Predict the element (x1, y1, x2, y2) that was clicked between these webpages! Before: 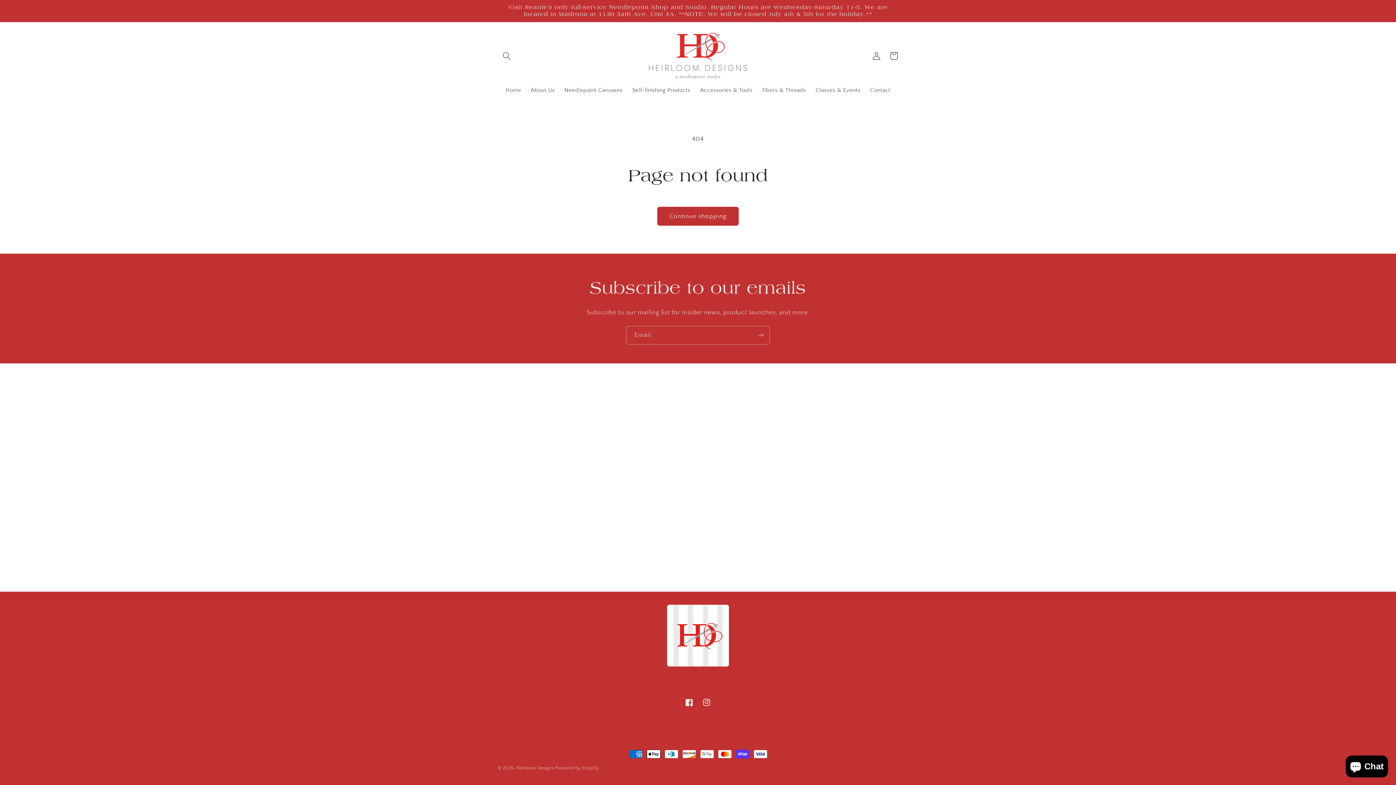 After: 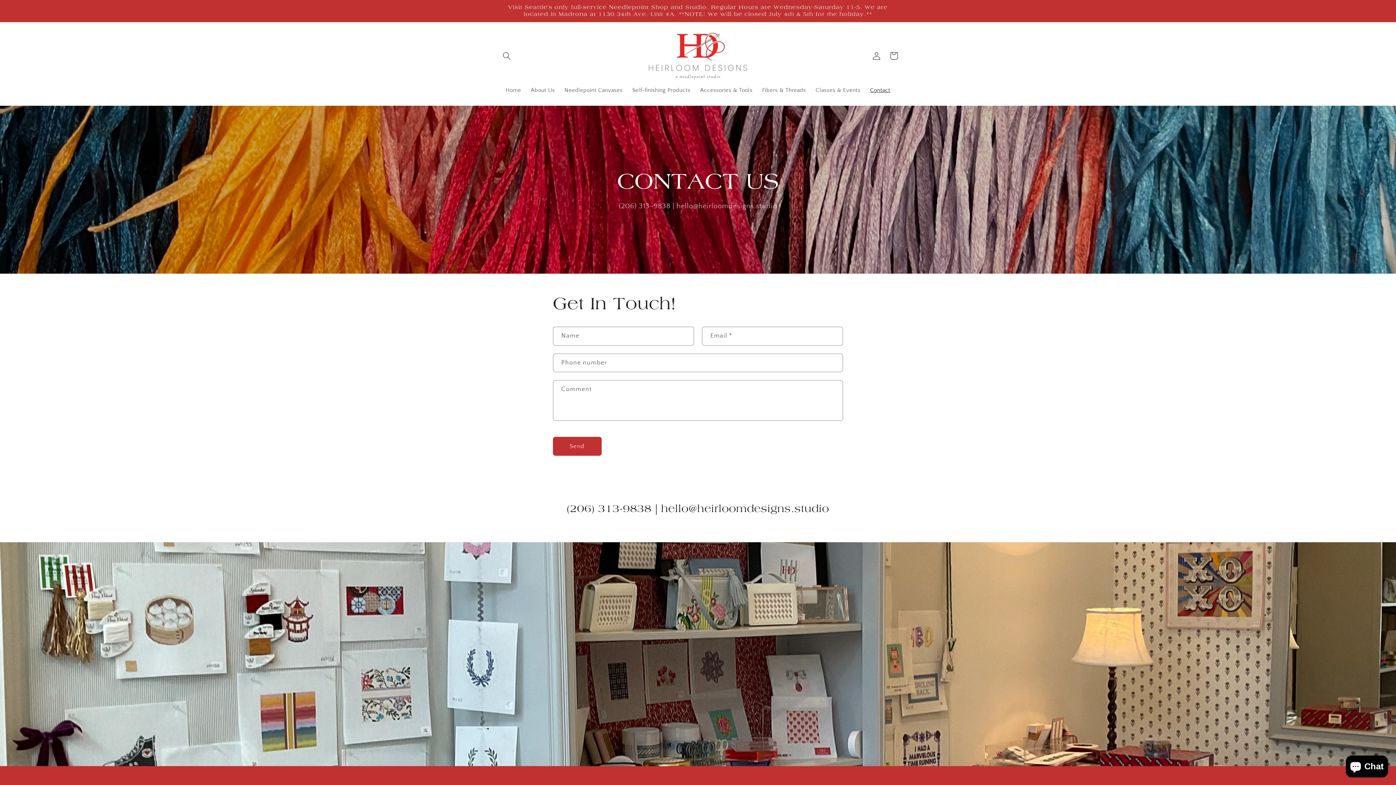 Action: bbox: (865, 82, 895, 98) label: Contact